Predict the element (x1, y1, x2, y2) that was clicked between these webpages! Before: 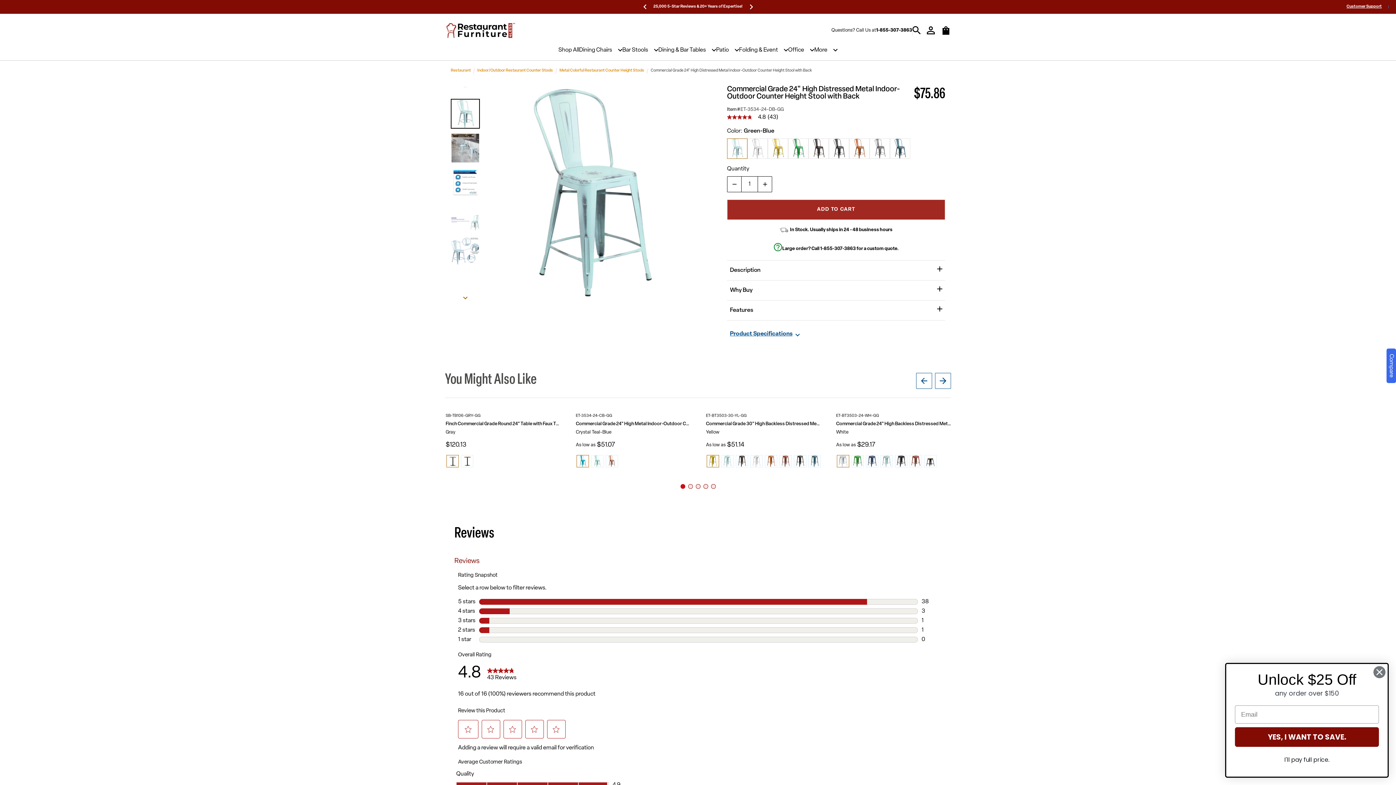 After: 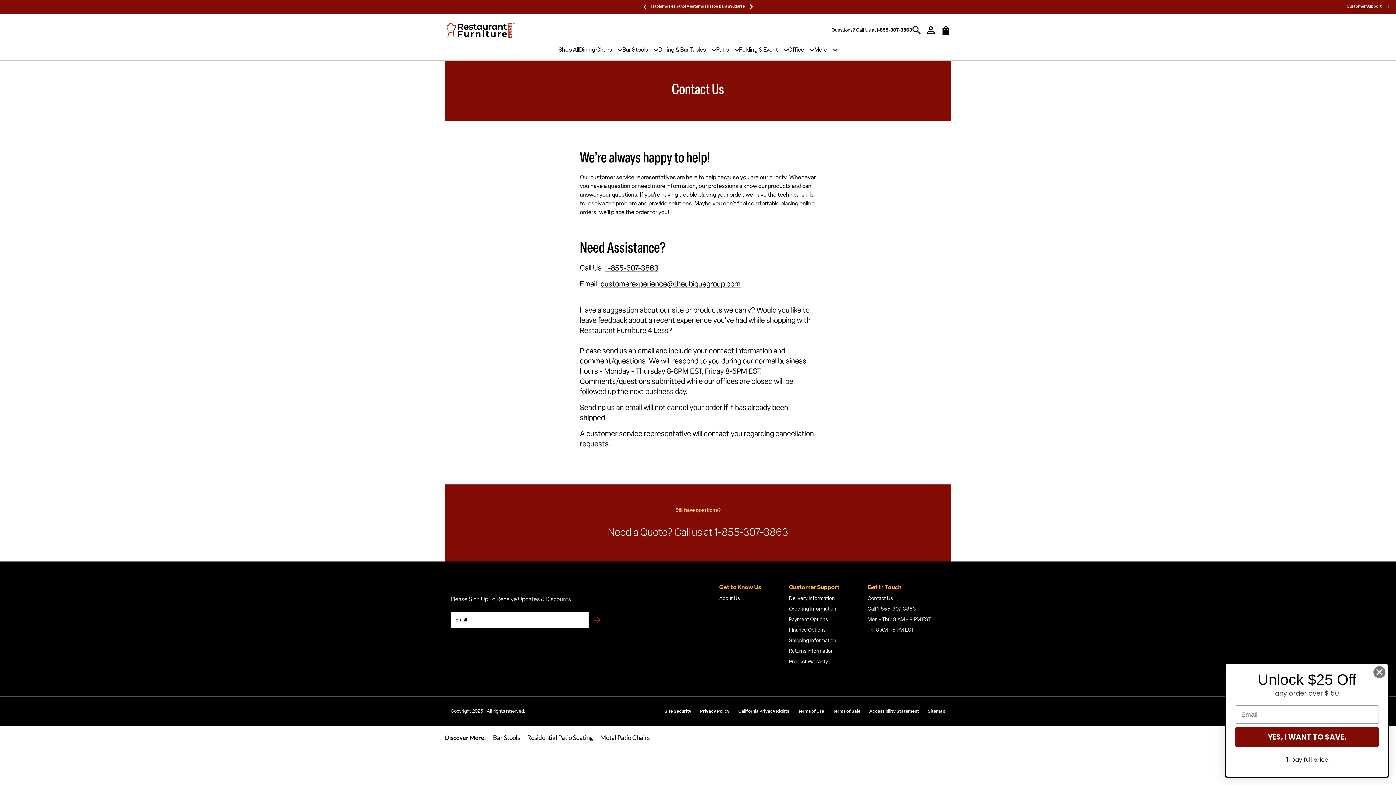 Action: bbox: (1346, 4, 1382, 9) label: Customer Support